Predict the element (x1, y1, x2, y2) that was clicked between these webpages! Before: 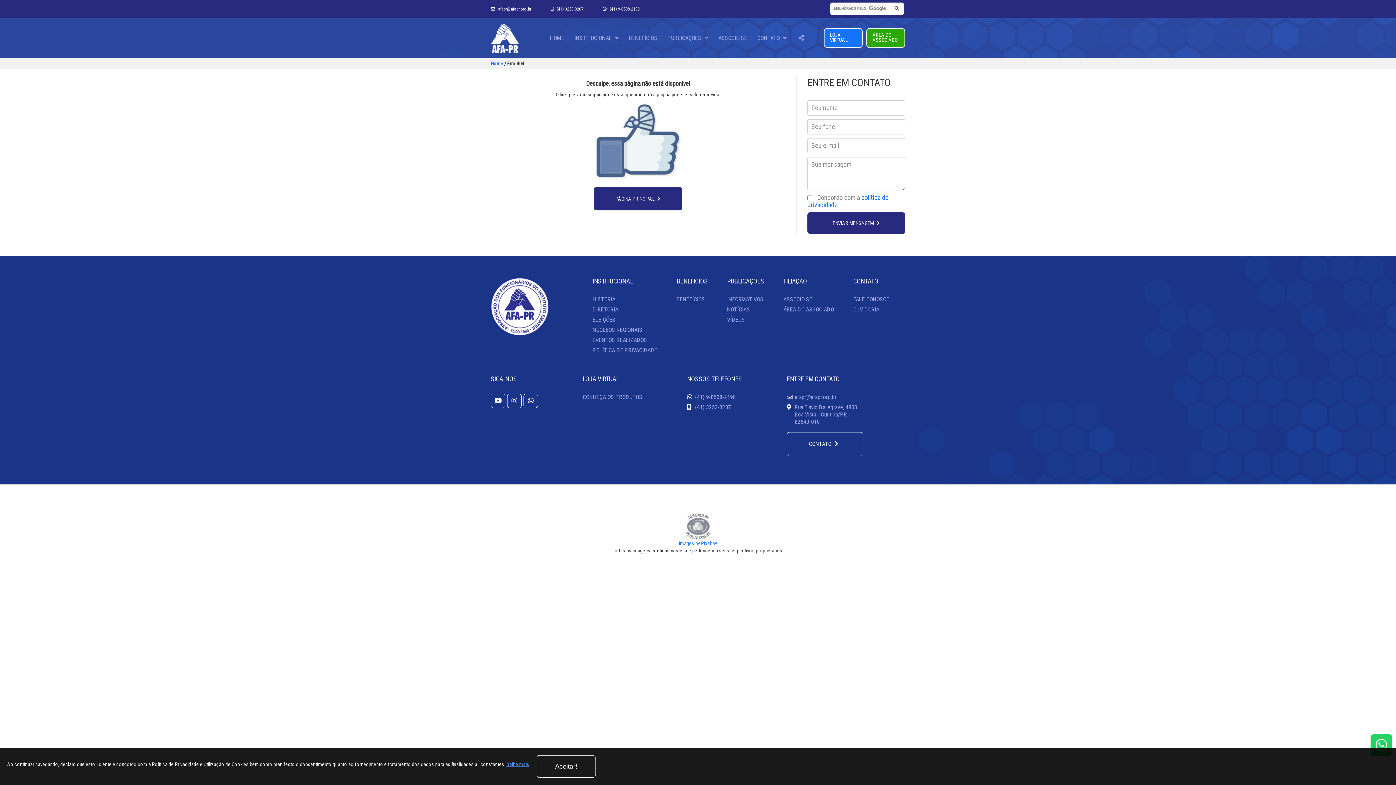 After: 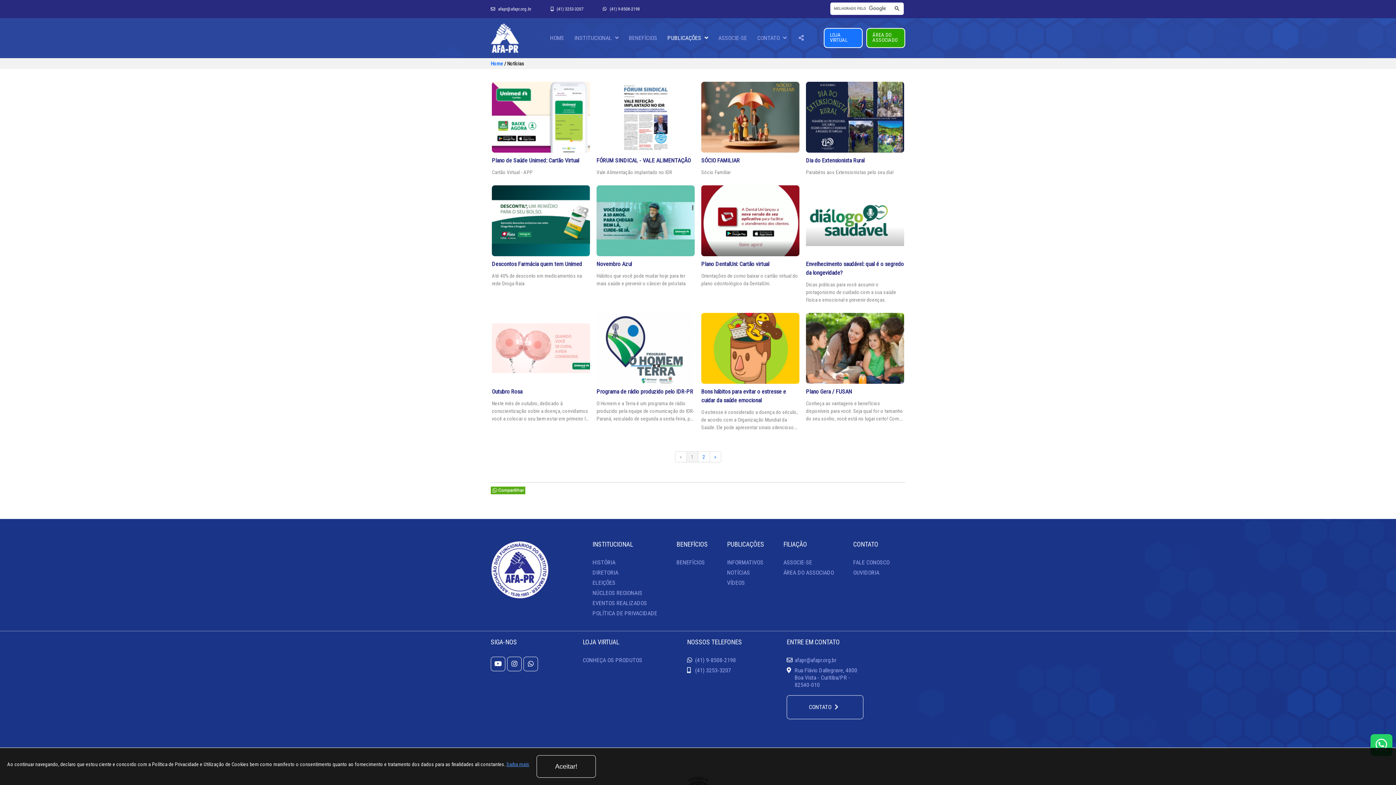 Action: bbox: (727, 306, 750, 313) label: NOTÍCIAS